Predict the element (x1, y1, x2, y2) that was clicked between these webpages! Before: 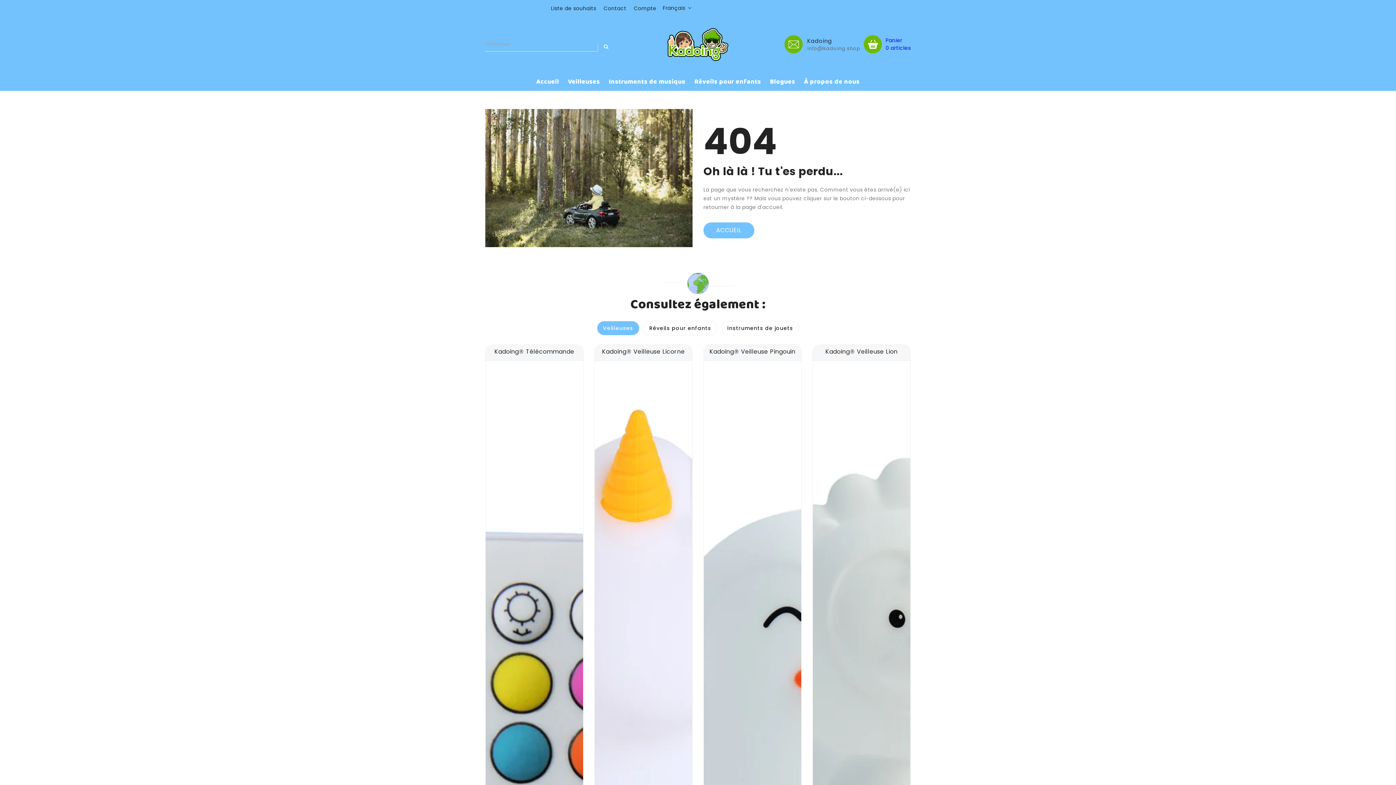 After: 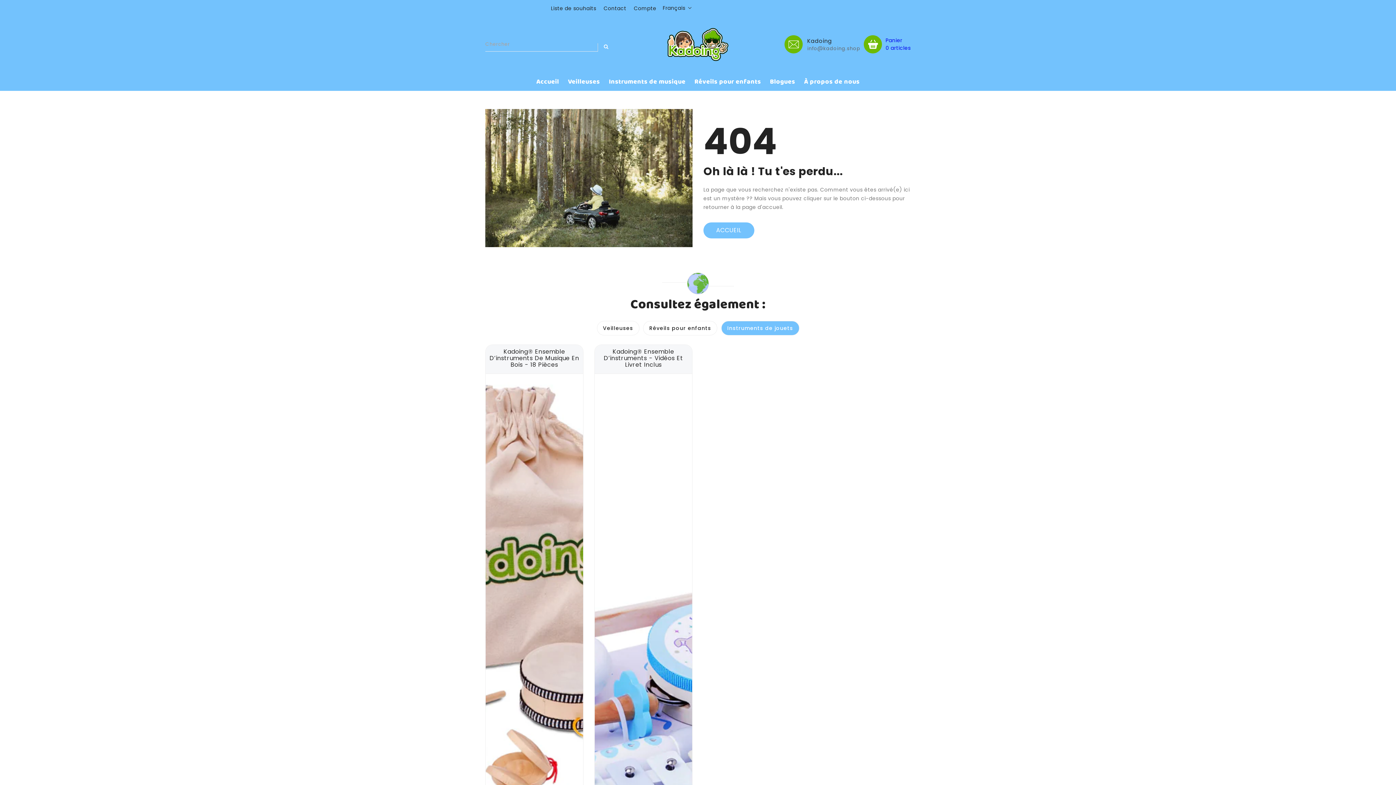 Action: bbox: (721, 320, 799, 335) label: Instruments de jouets